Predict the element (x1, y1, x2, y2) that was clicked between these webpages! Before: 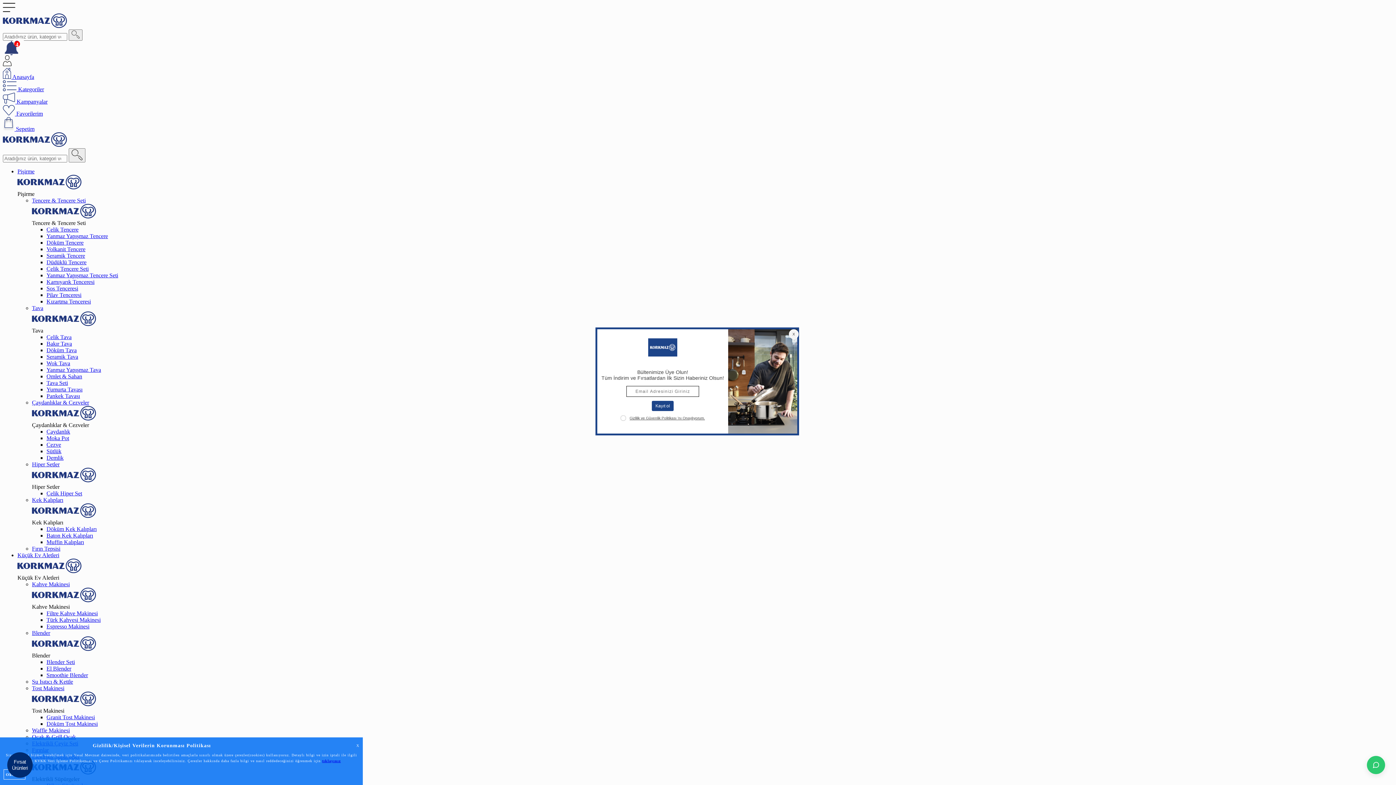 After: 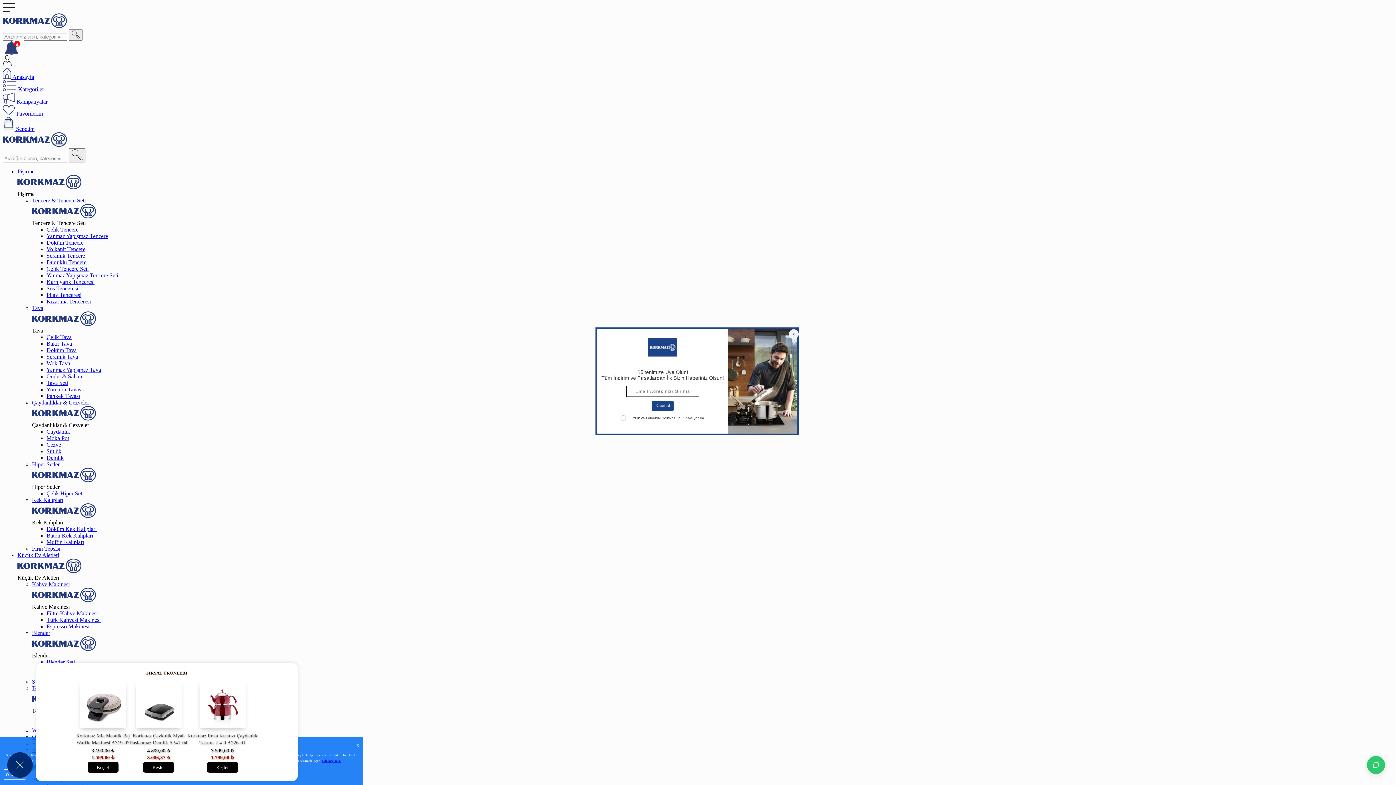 Action: bbox: (7, 752, 32, 778) label: Fırsat Ürünleri